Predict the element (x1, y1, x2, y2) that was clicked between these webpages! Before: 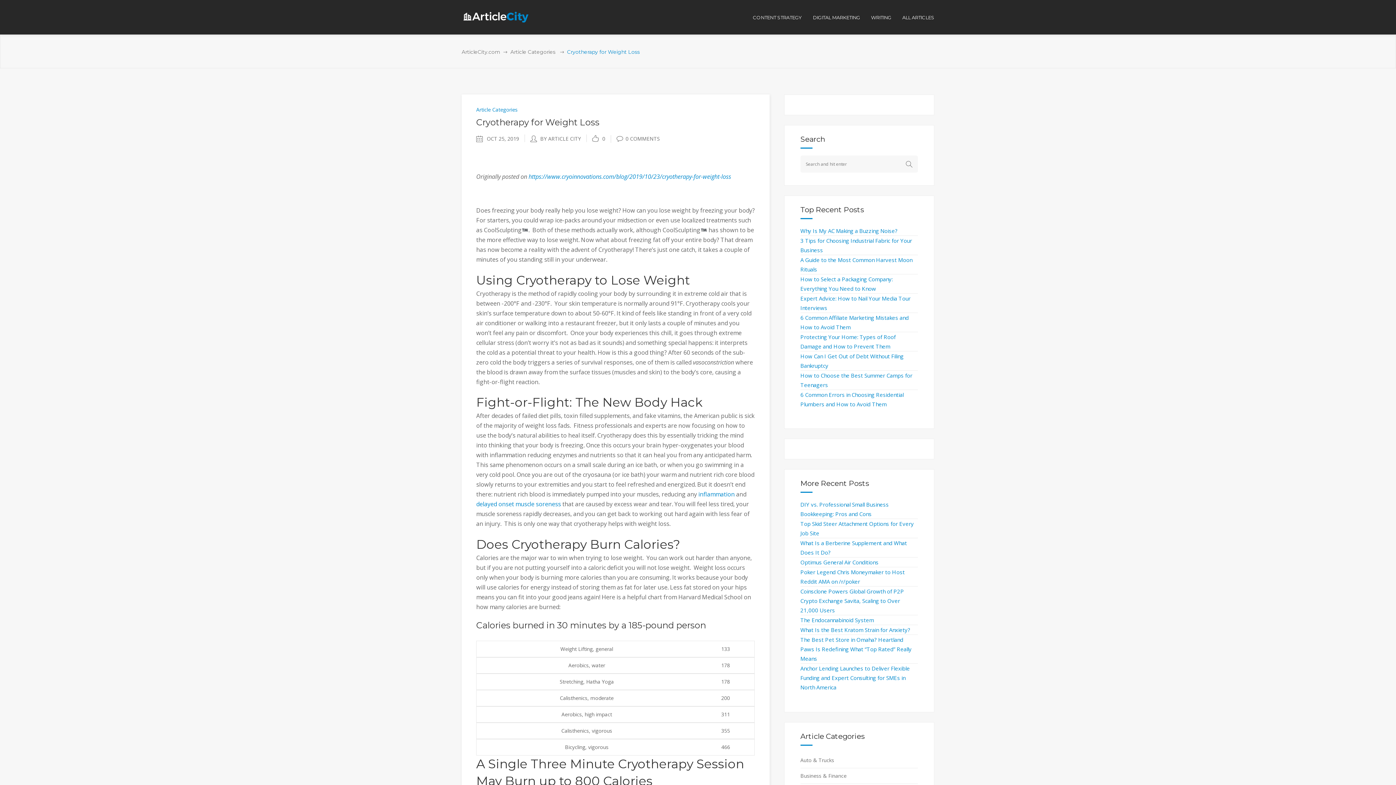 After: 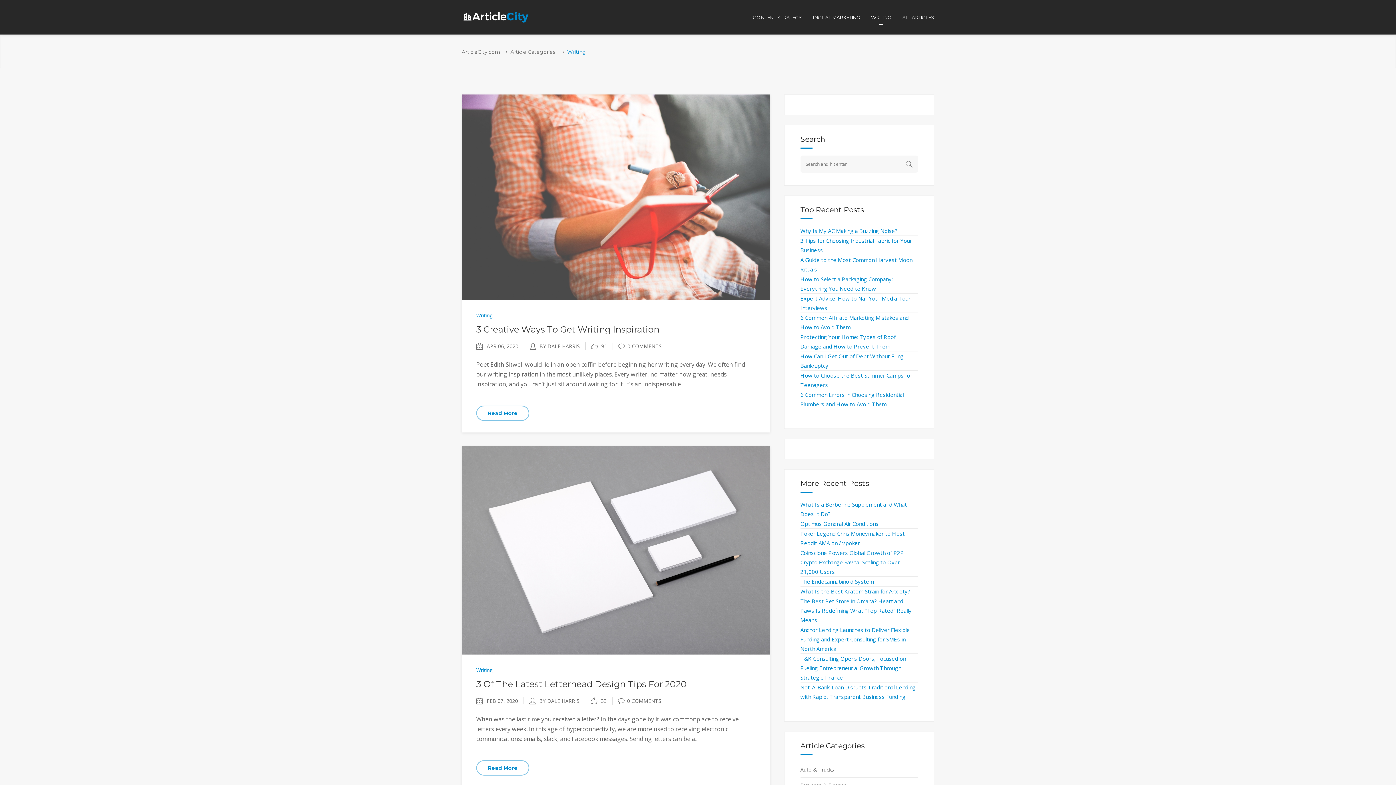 Action: bbox: (871, 0, 902, 34) label: WRITING